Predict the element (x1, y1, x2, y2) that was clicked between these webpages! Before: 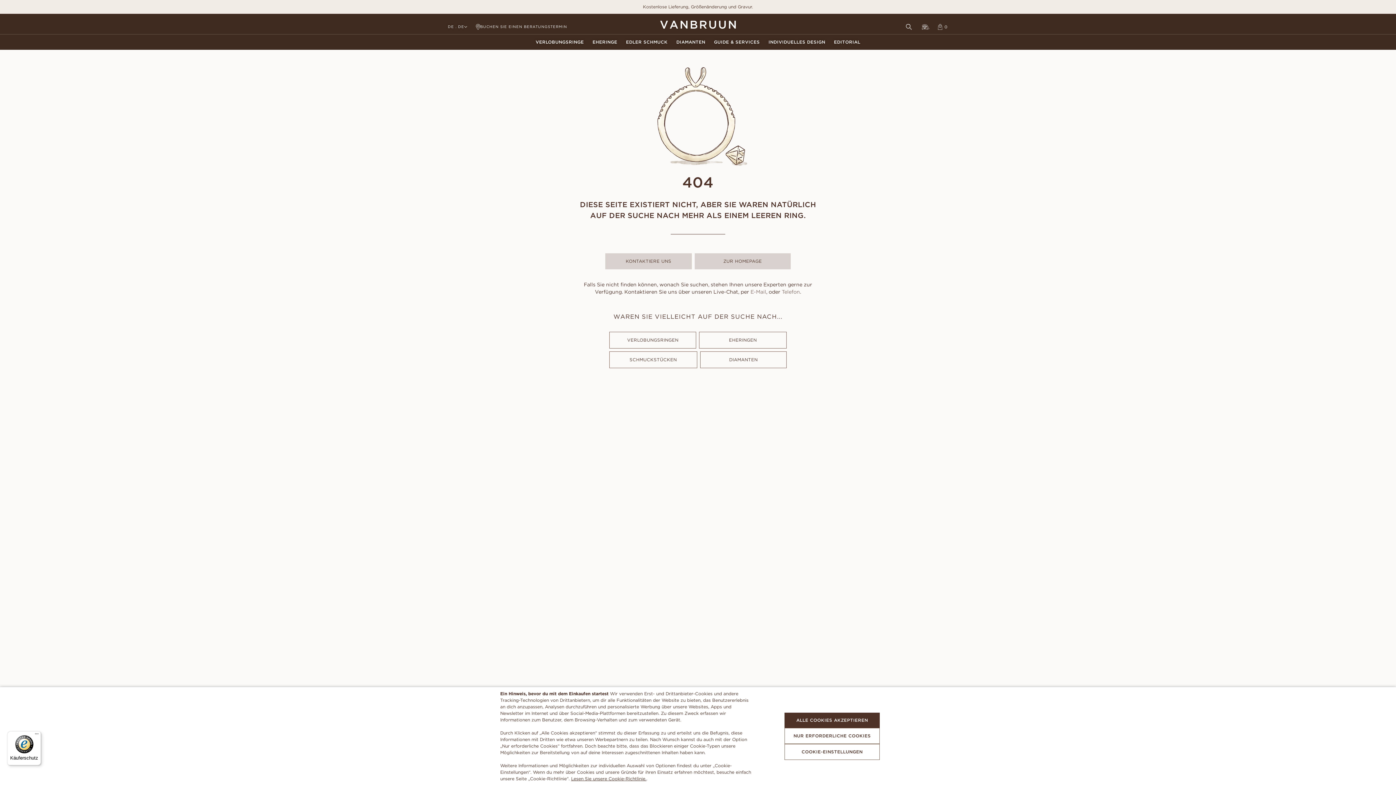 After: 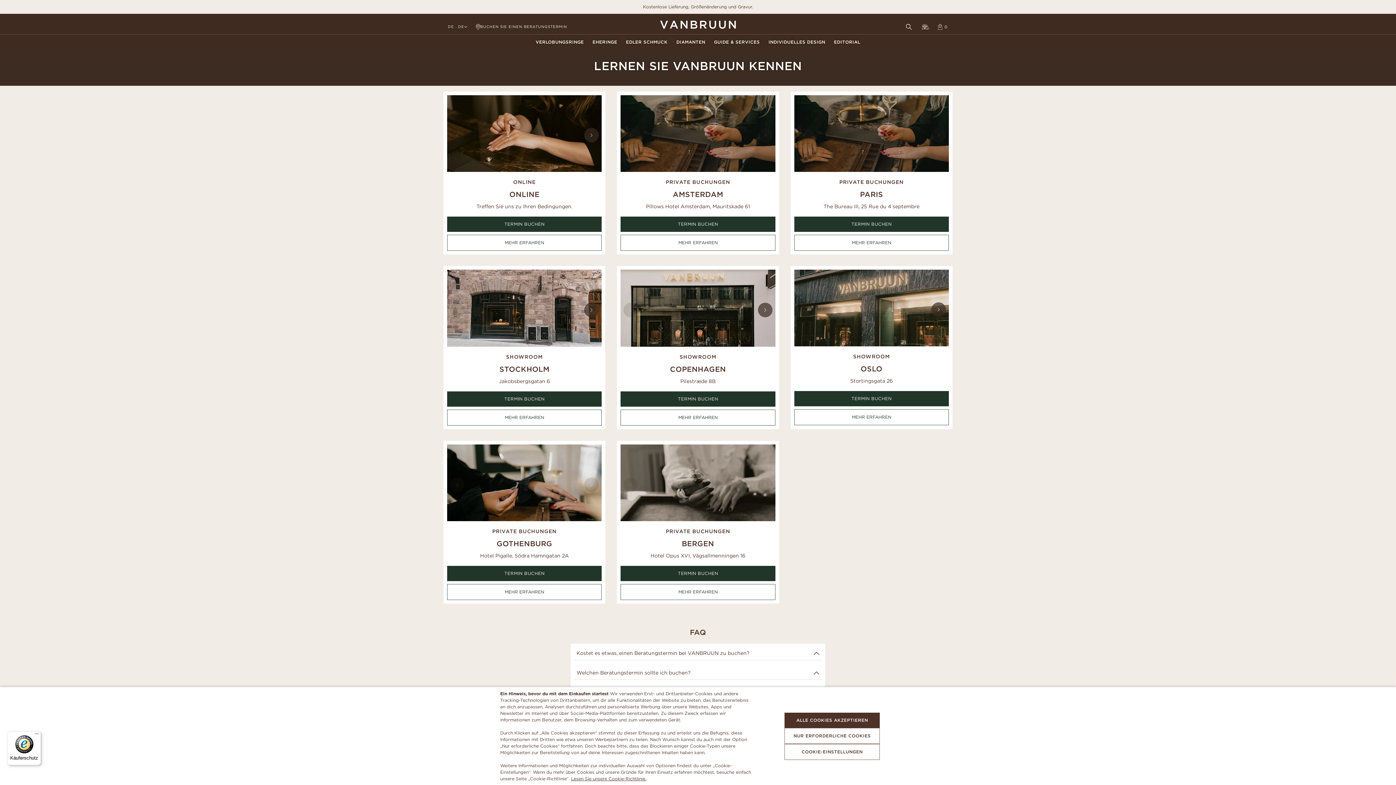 Action: bbox: (471, 19, 571, 34) label: Buchen Sie einen Beratungstermin